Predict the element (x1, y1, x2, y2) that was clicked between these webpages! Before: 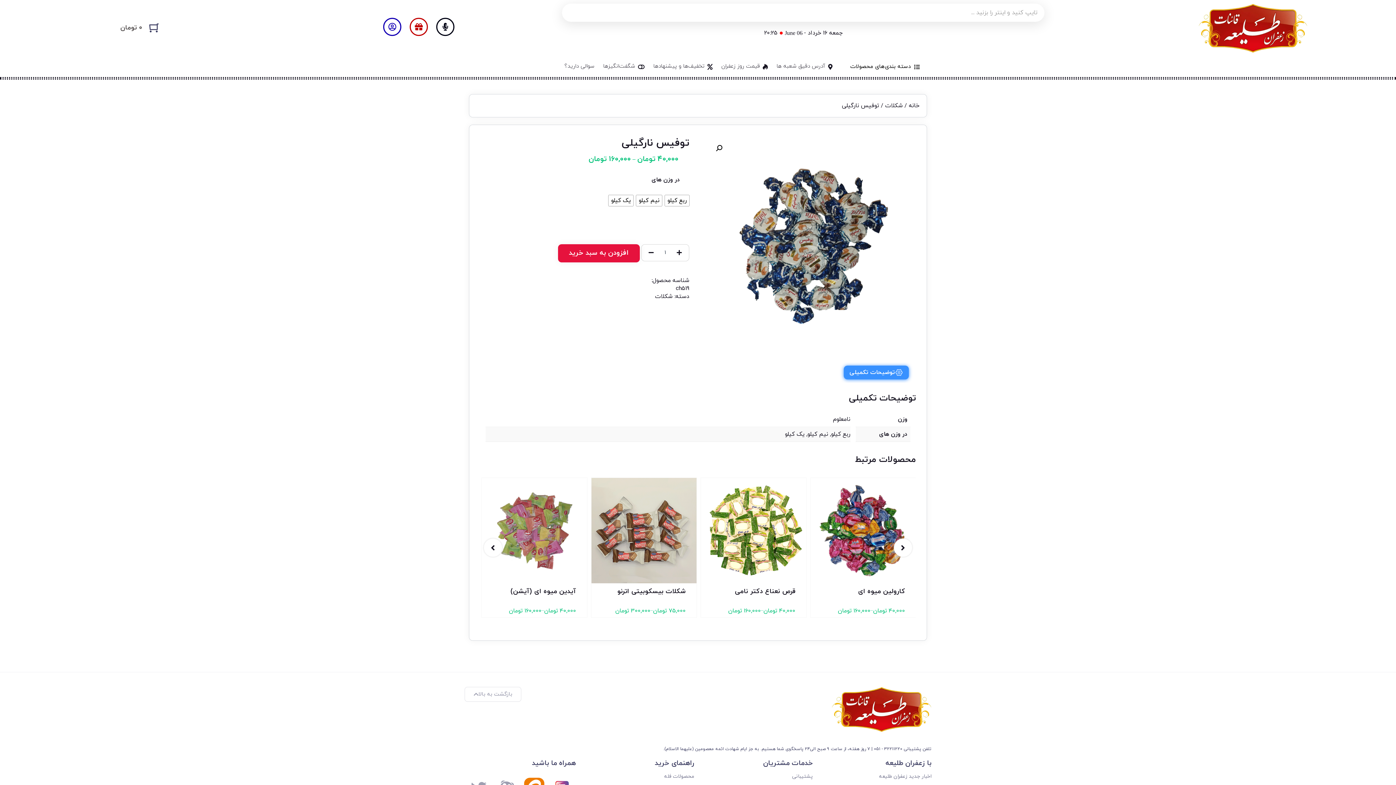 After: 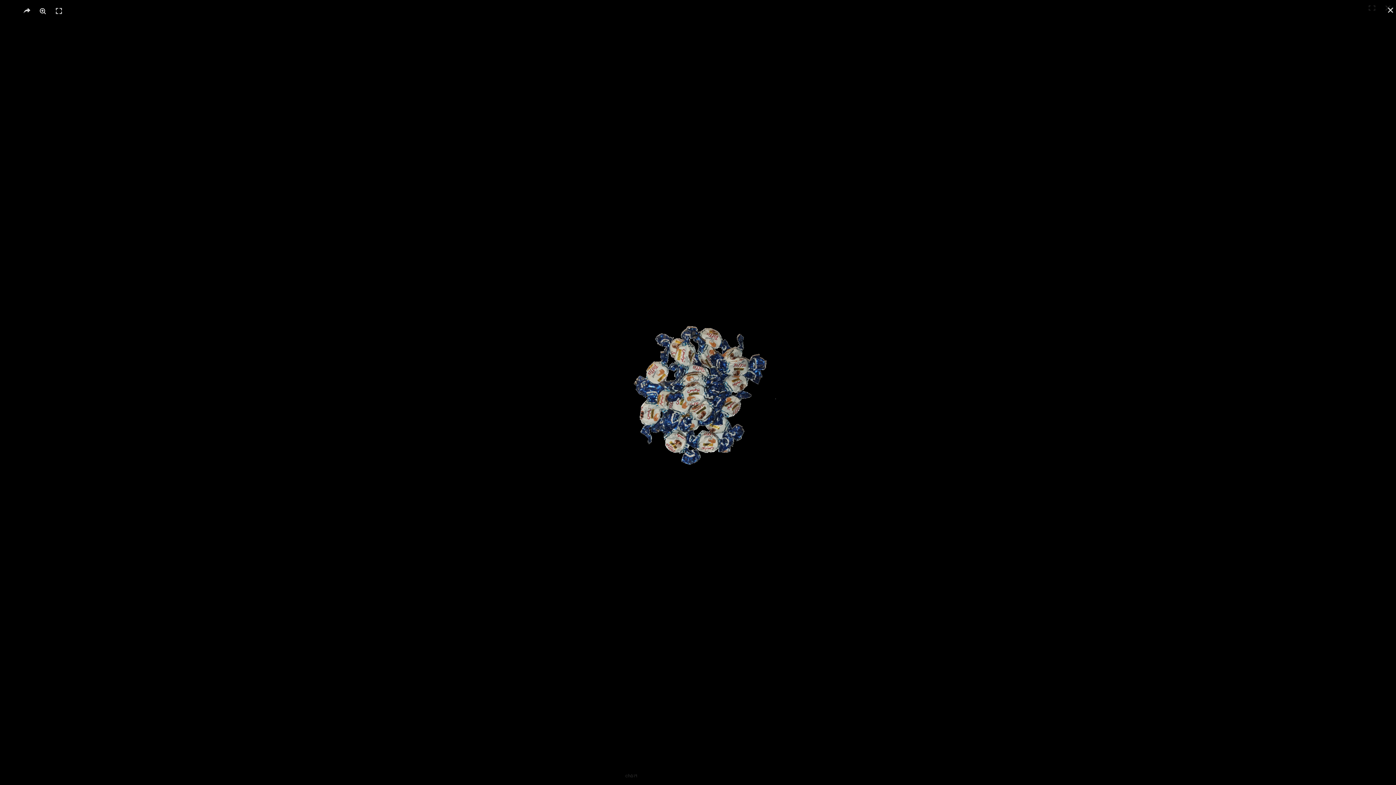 Action: bbox: (706, 135, 916, 350)